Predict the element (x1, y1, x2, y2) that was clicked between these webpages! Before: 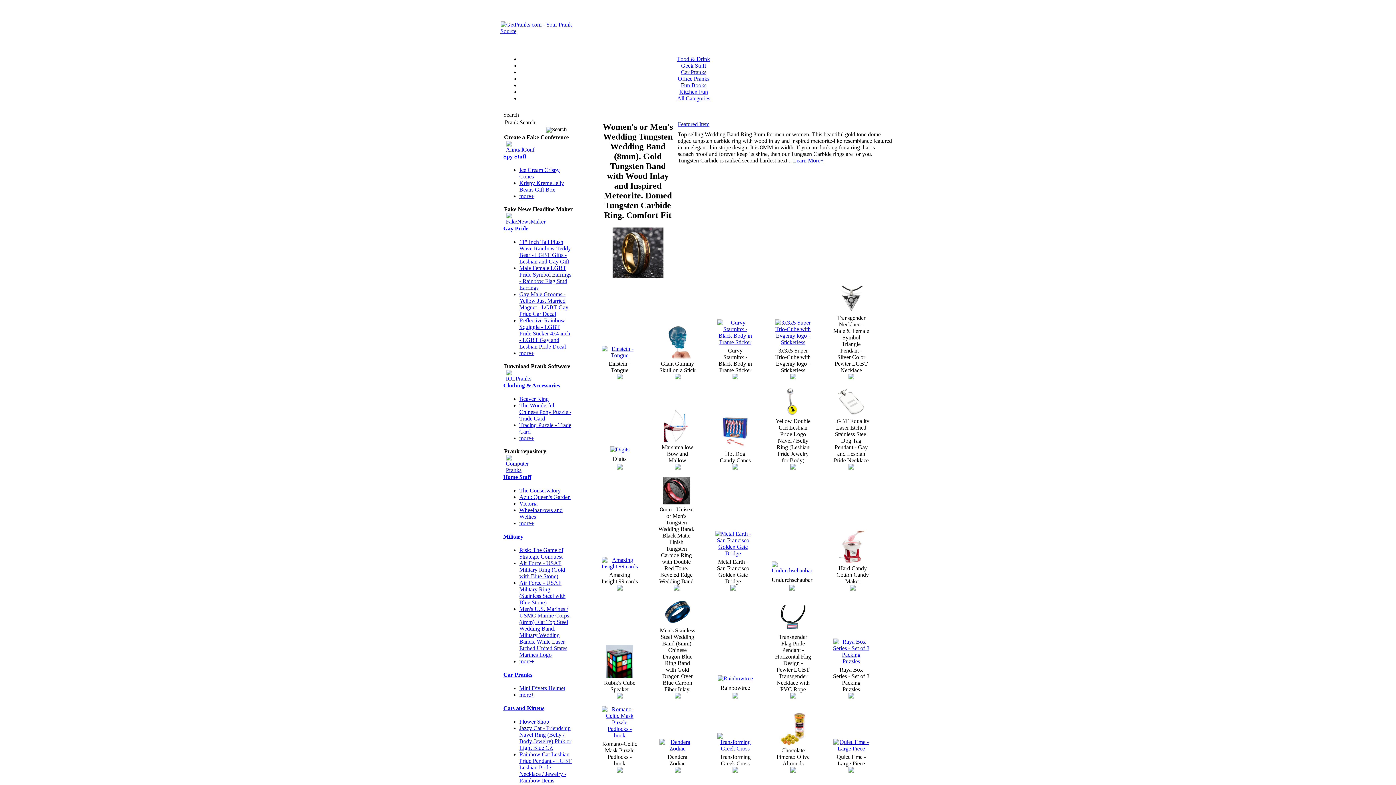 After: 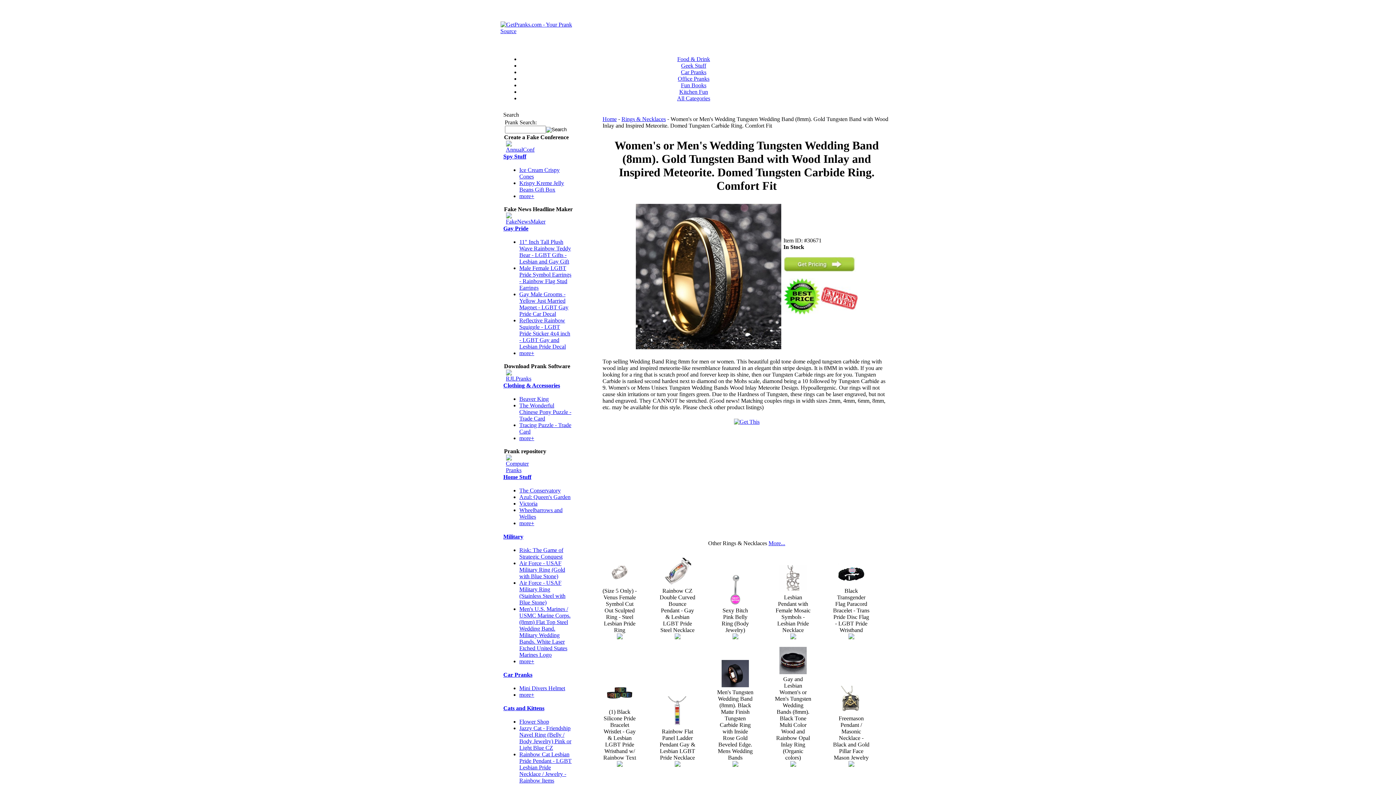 Action: bbox: (793, 157, 823, 163) label: Learn More+